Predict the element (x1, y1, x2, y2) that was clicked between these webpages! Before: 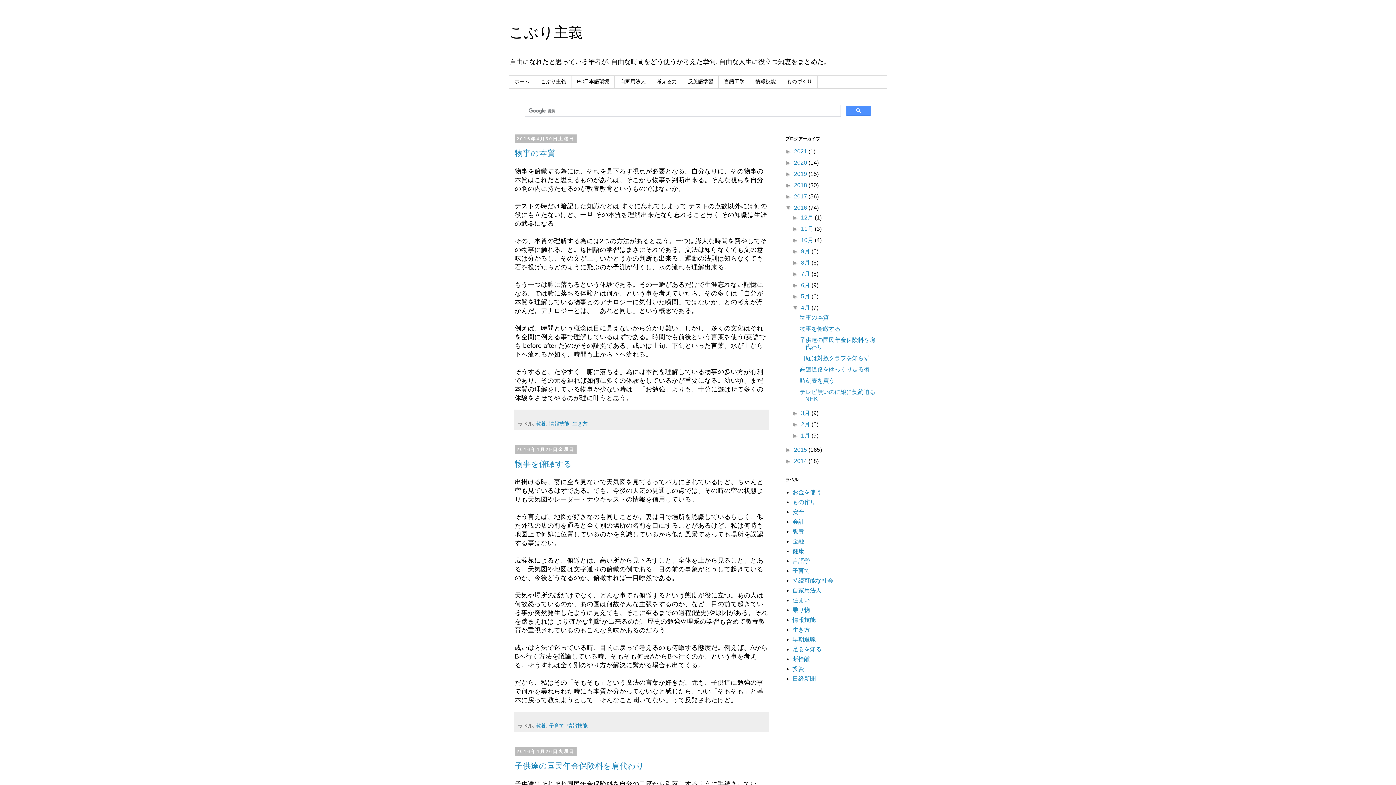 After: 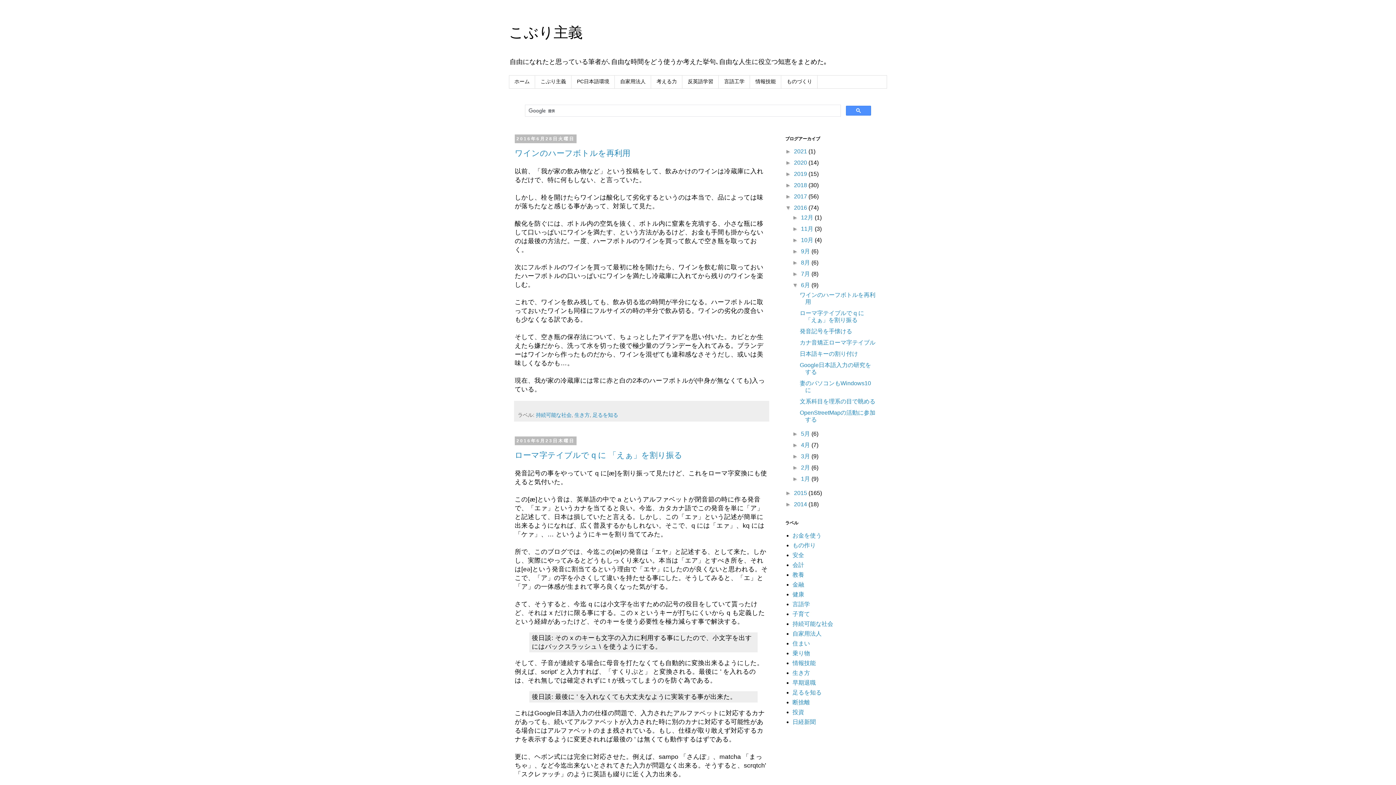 Action: label: 6月  bbox: (801, 282, 811, 288)